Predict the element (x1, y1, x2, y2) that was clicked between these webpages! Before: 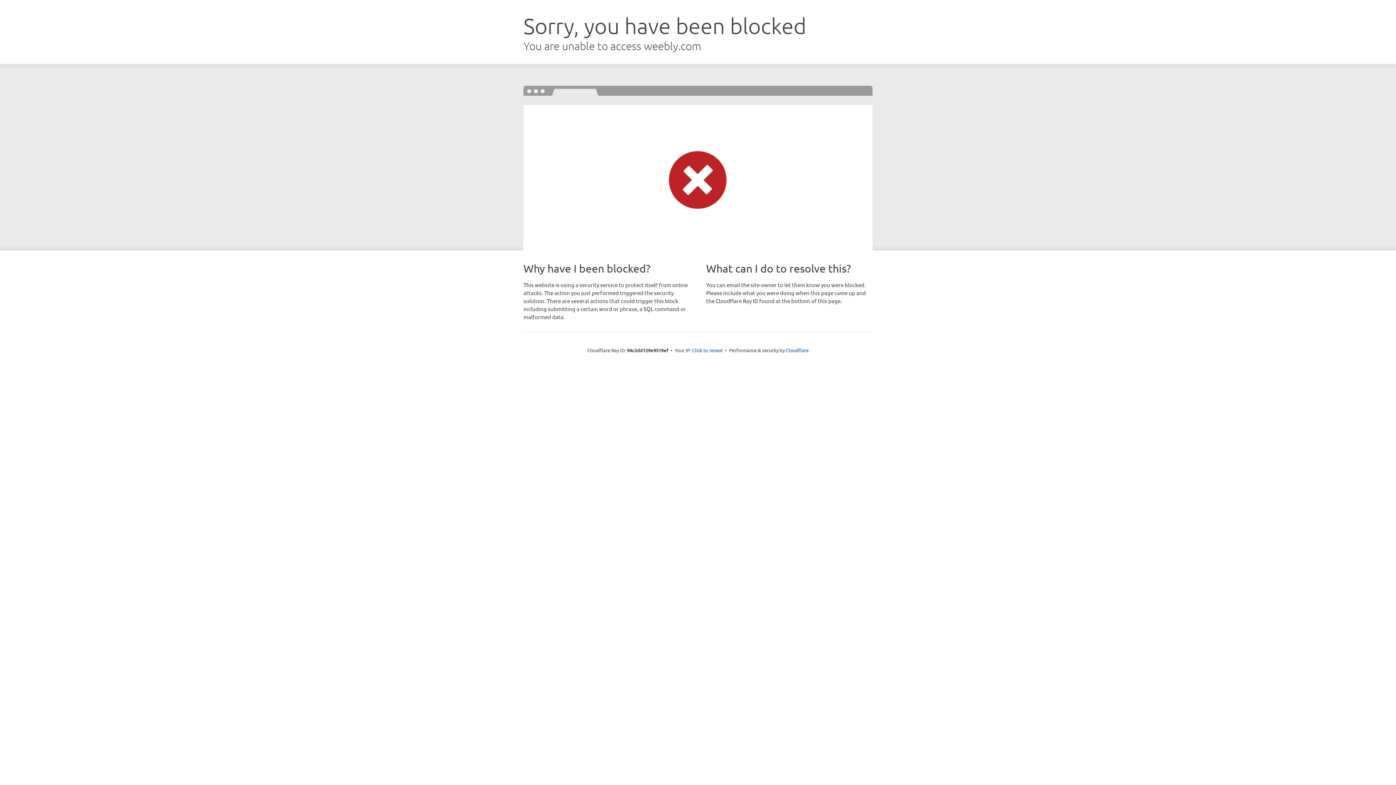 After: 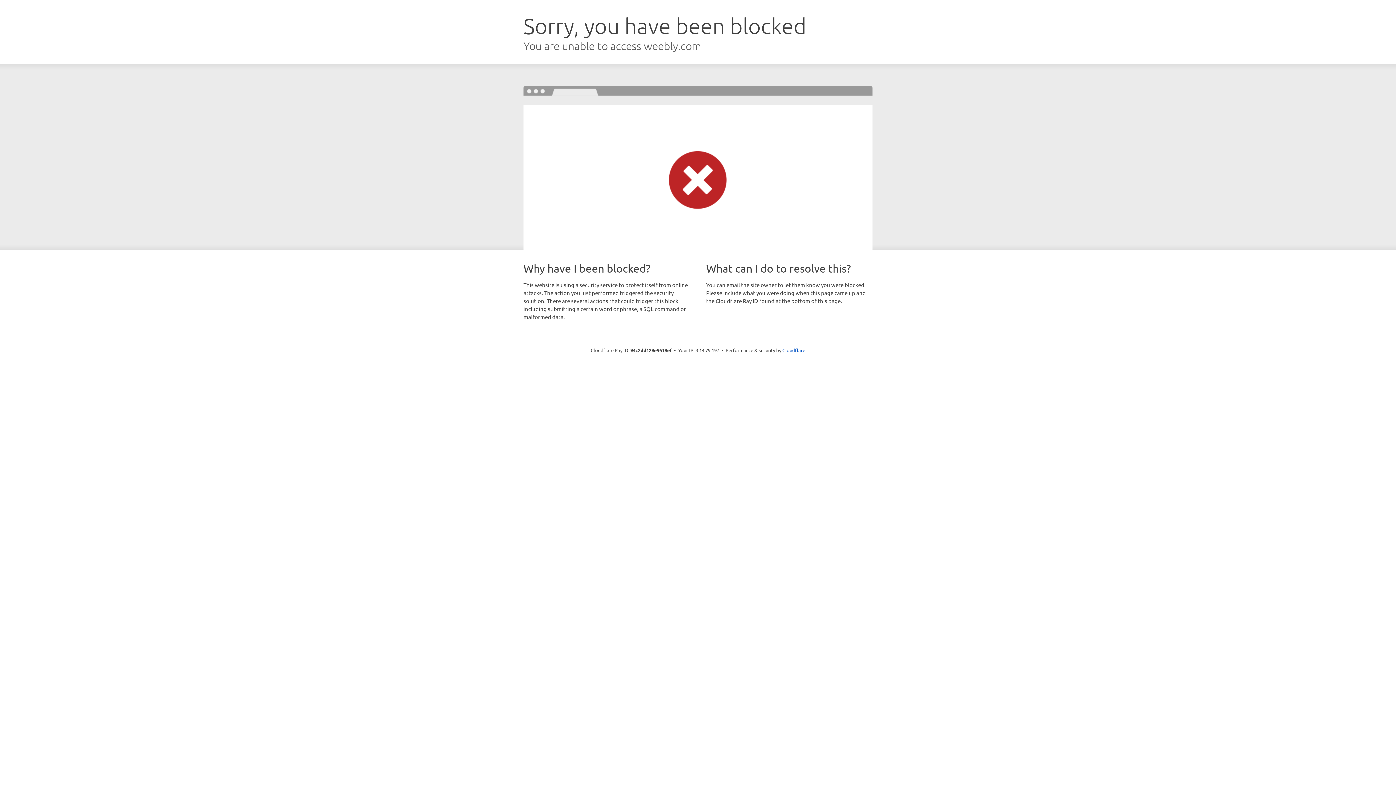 Action: label: Click to reveal bbox: (692, 346, 722, 353)